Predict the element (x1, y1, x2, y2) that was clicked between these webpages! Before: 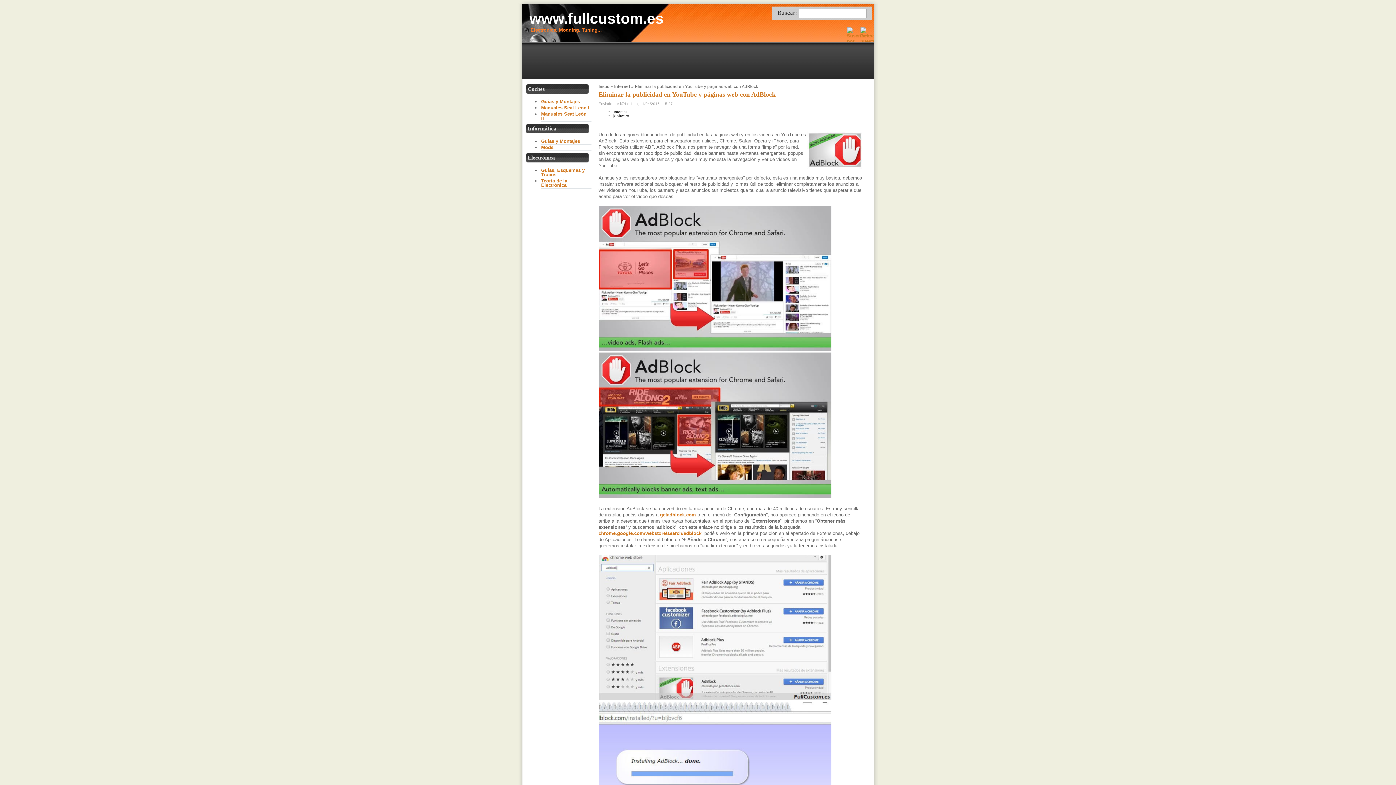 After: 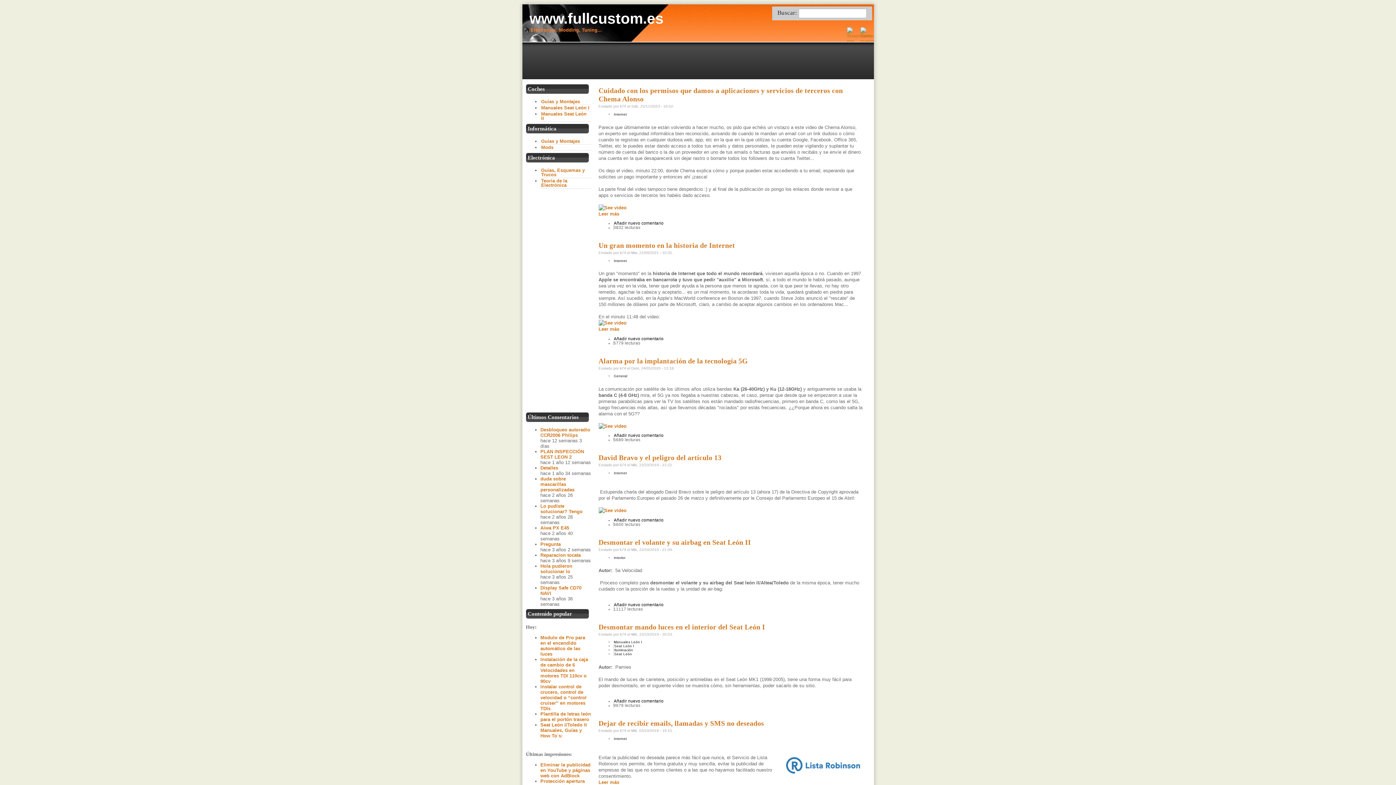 Action: bbox: (522, 10, 663, 26) label: www.fullcustom.es